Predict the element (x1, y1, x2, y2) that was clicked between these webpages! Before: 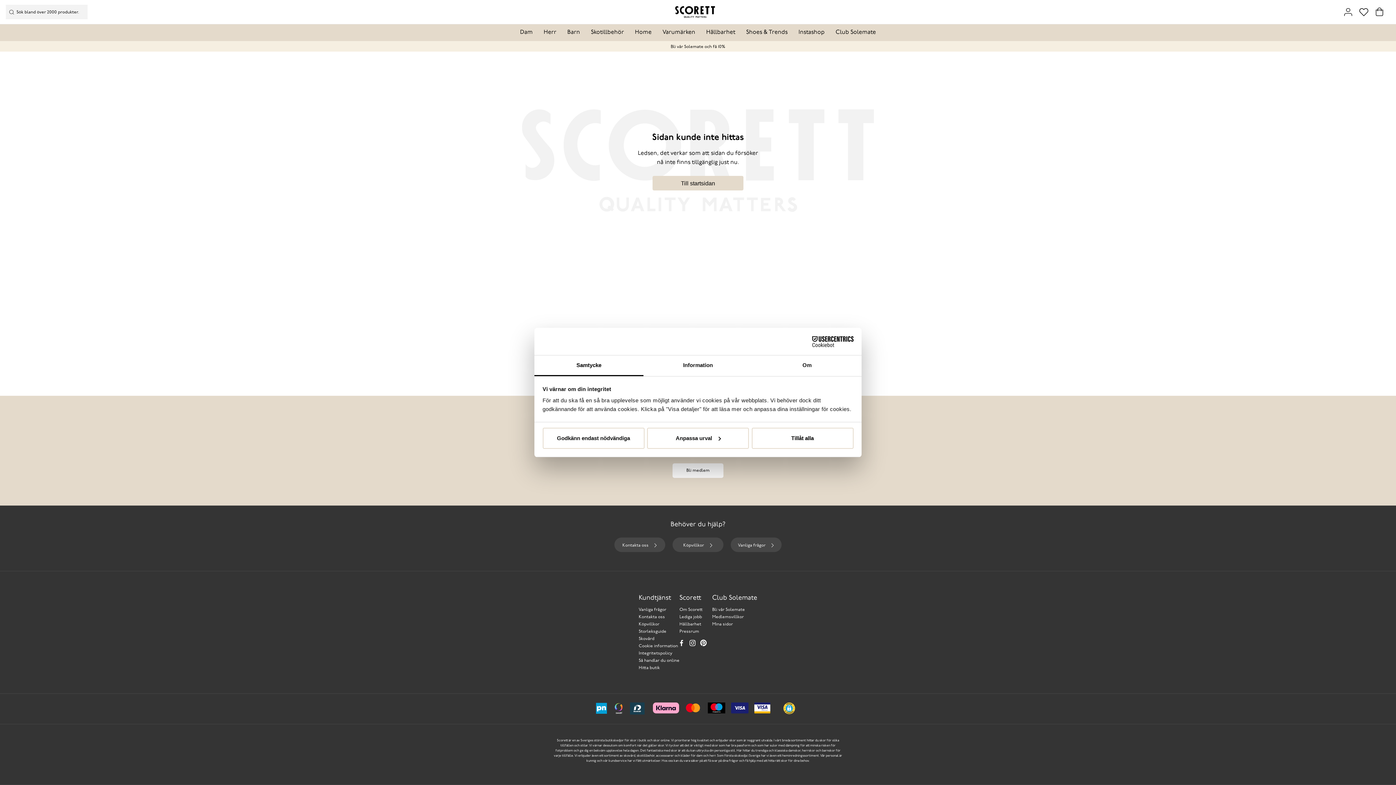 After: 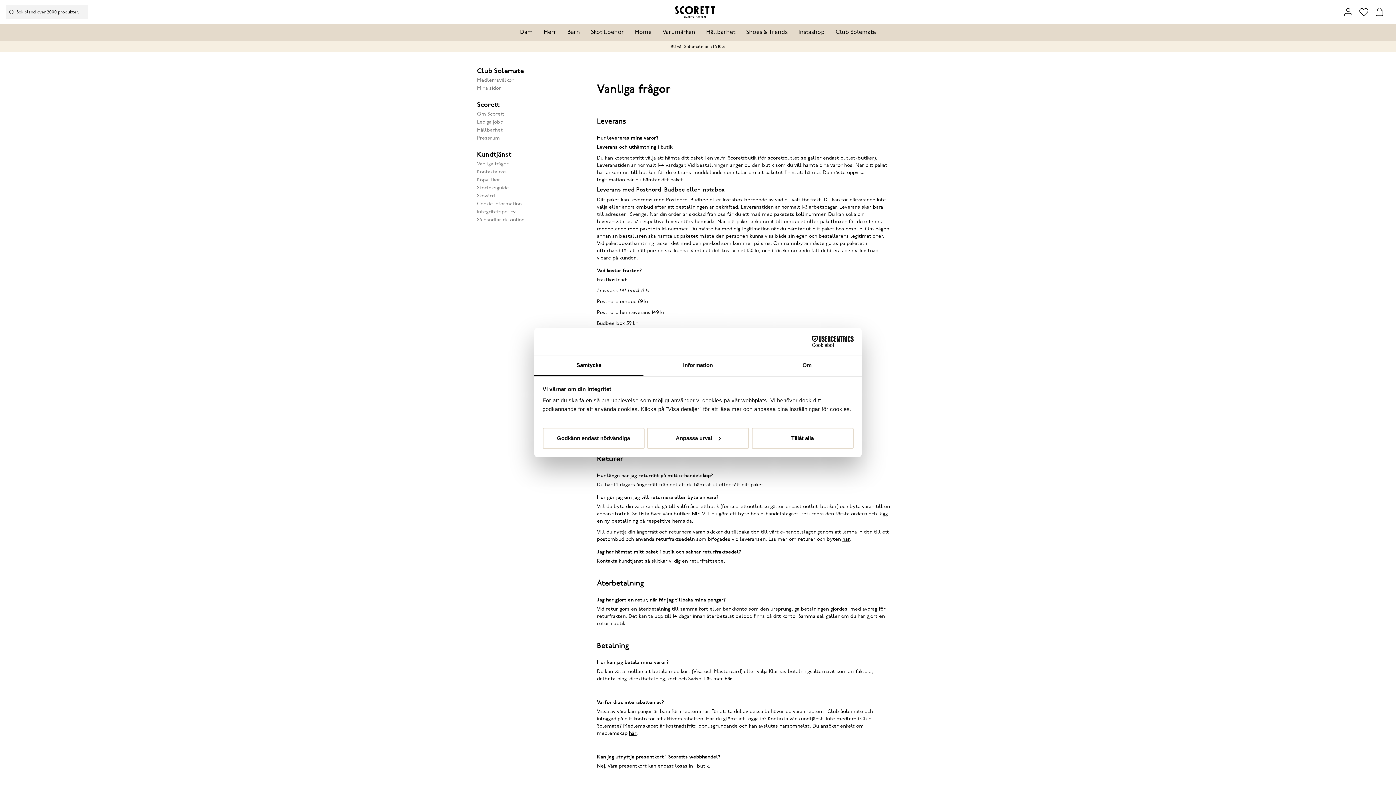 Action: label: Vanliga frågor bbox: (730, 537, 781, 552)